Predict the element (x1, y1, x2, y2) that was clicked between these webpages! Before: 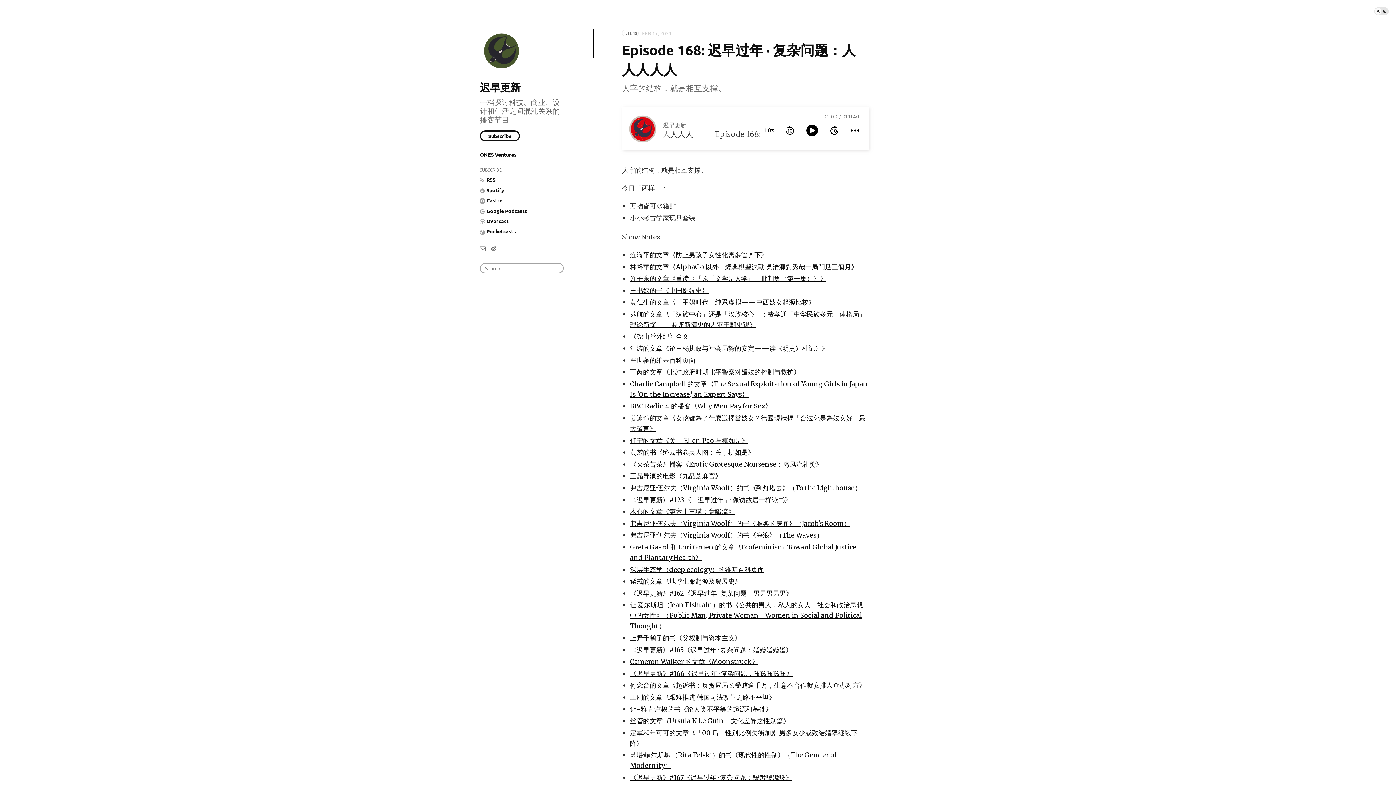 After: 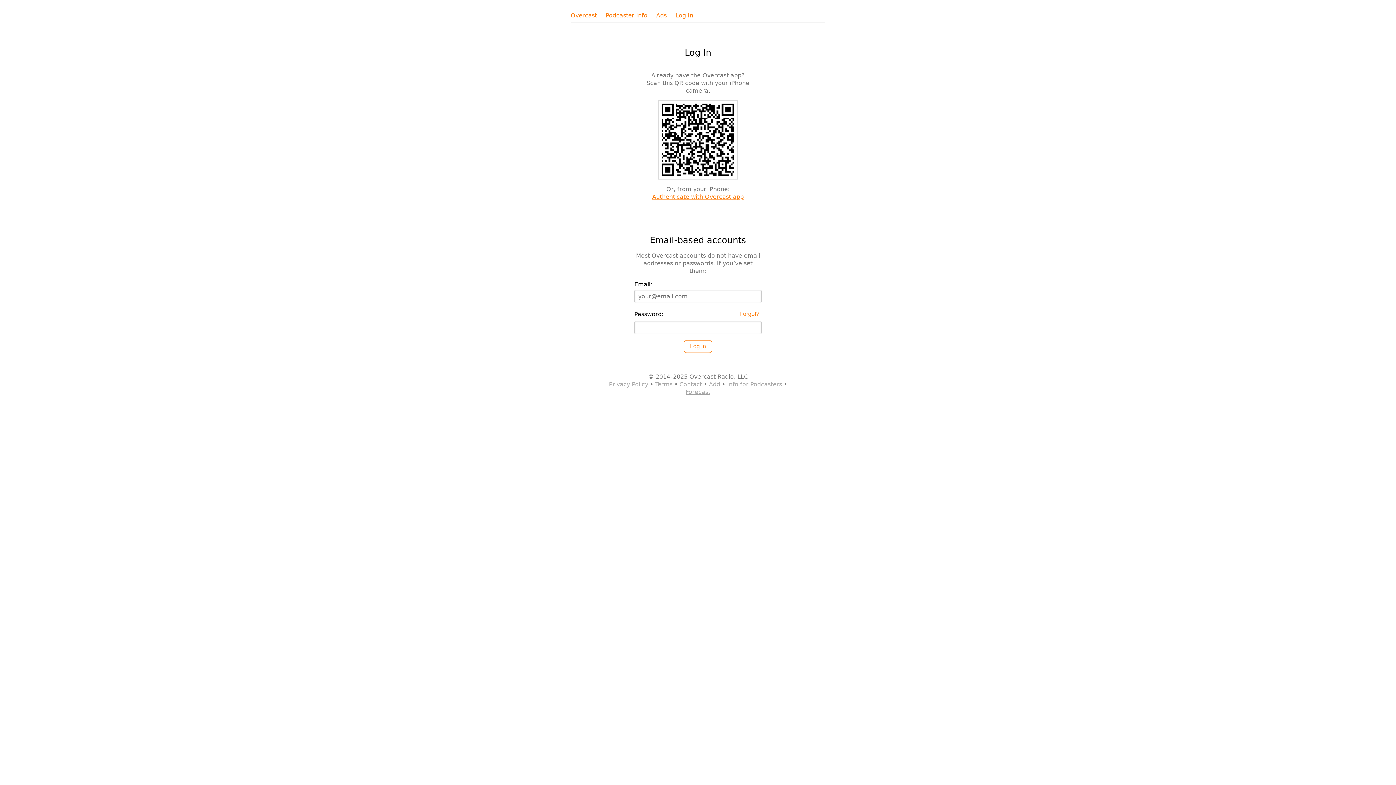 Action: label: Overcast bbox: (480, 217, 508, 224)